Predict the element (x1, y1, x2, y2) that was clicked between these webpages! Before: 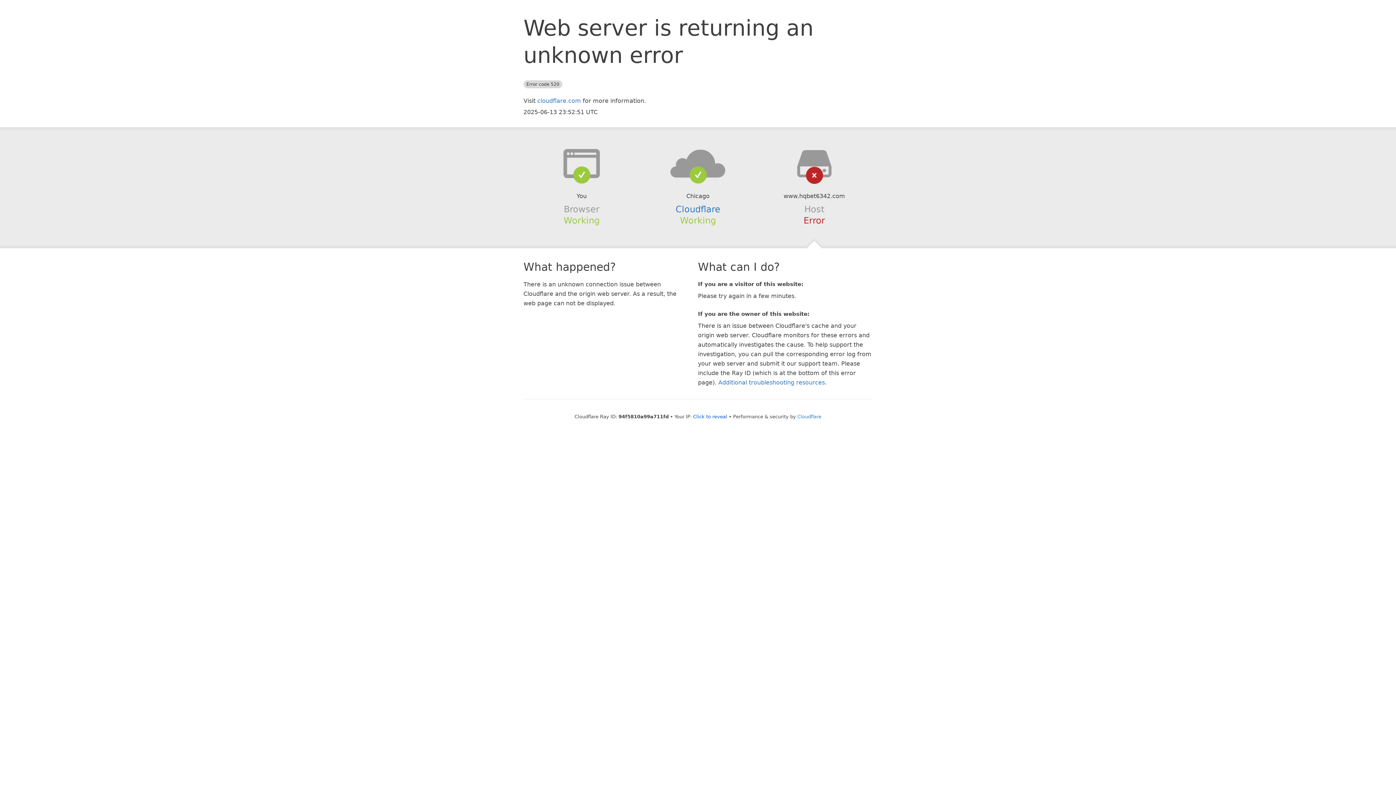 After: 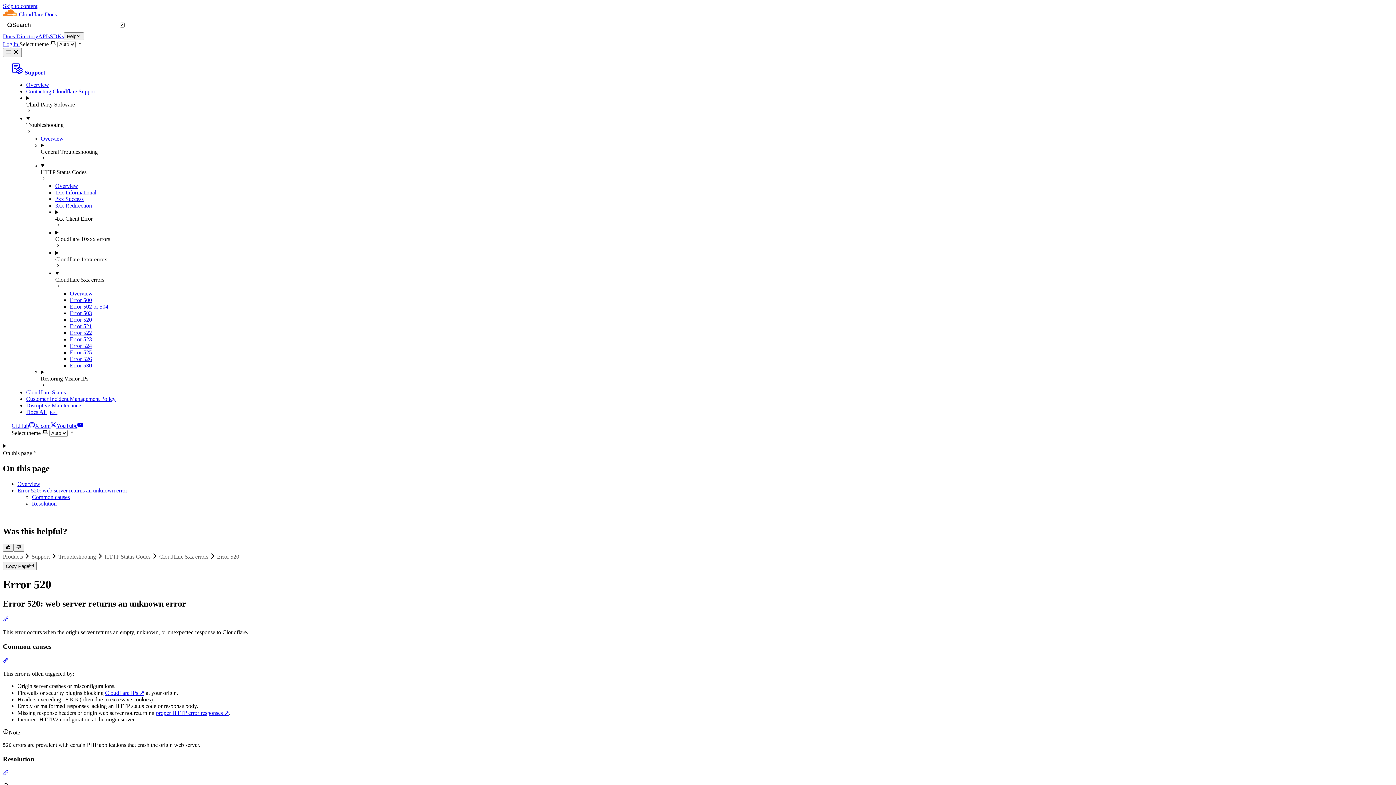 Action: label: Additional troubleshooting resources bbox: (718, 379, 825, 386)